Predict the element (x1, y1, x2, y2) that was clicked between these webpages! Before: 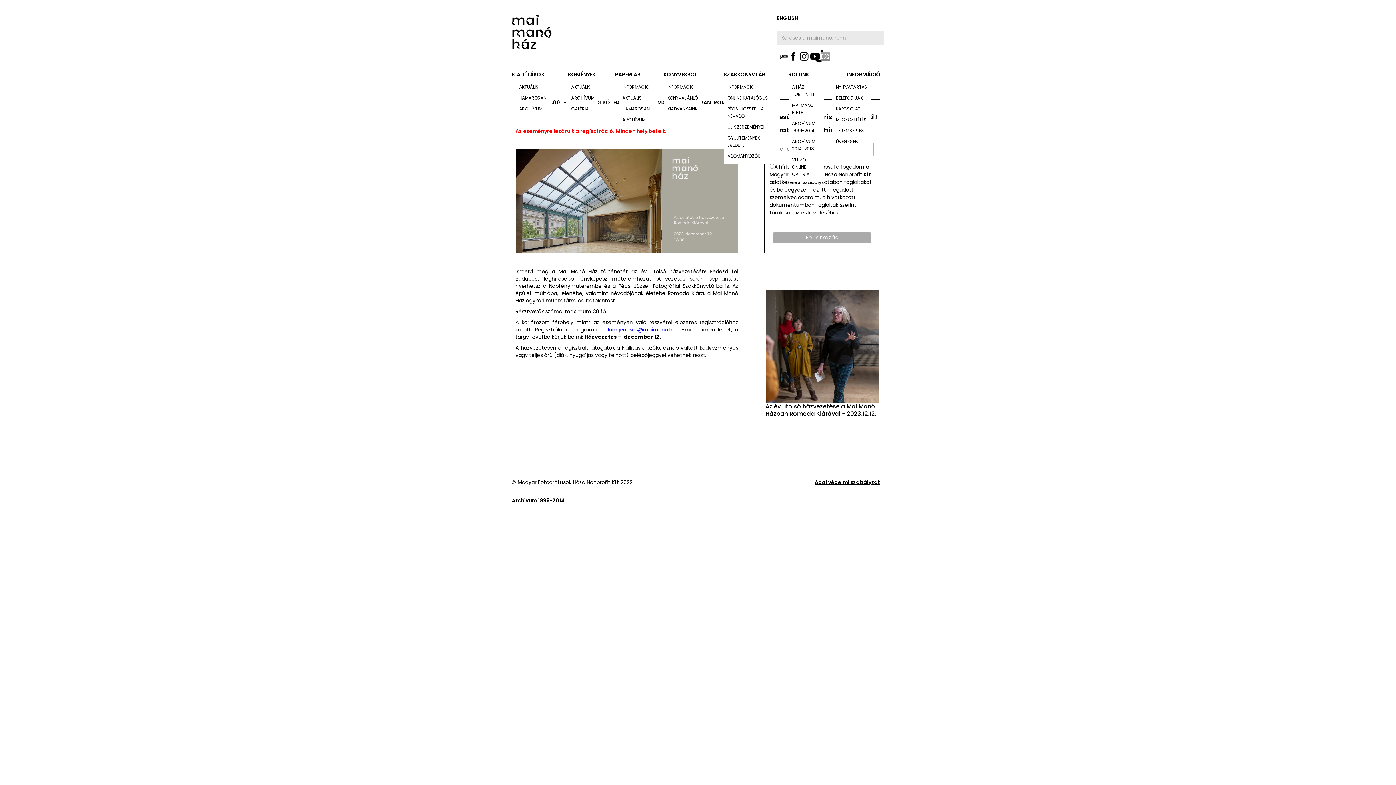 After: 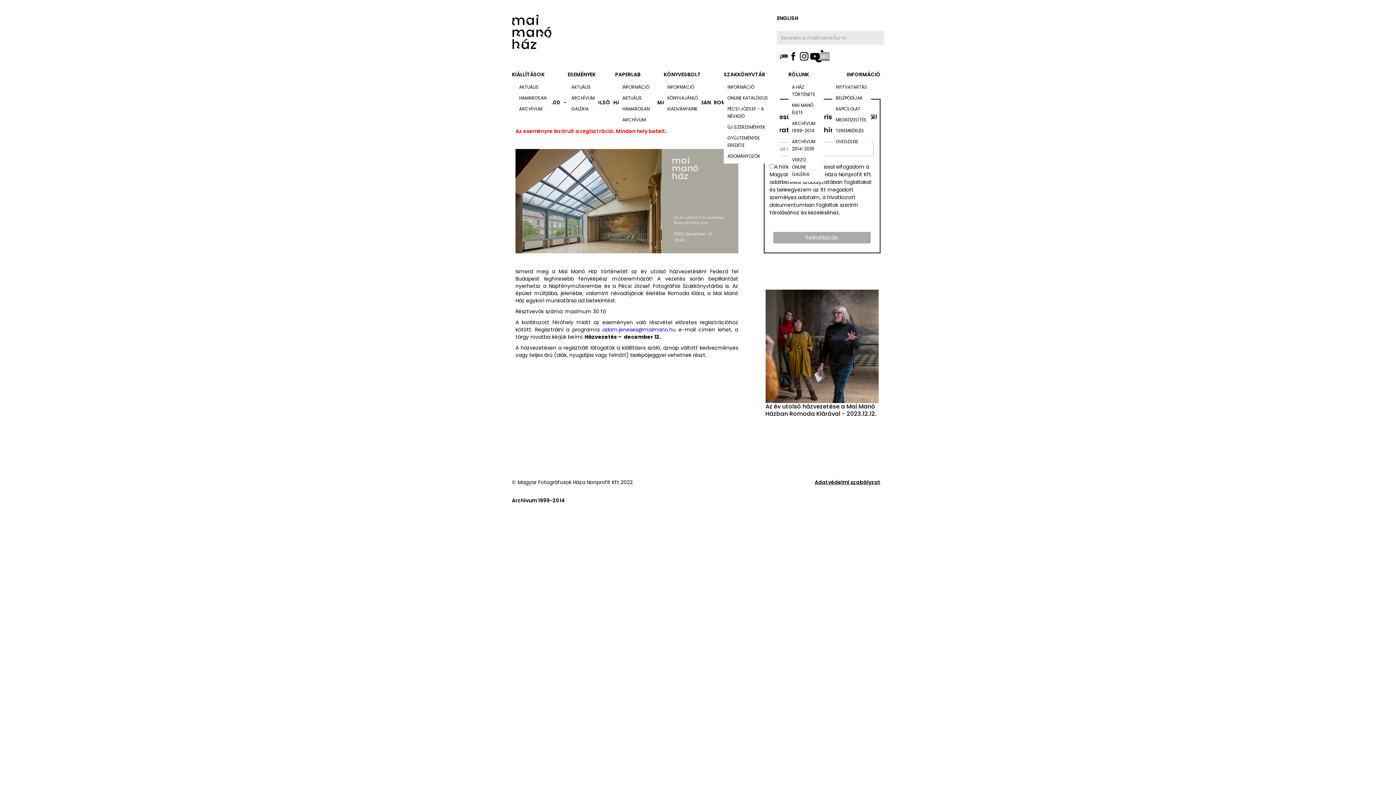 Action: label: ARCHÍVUM 1999-2014 bbox: (792, 120, 820, 134)